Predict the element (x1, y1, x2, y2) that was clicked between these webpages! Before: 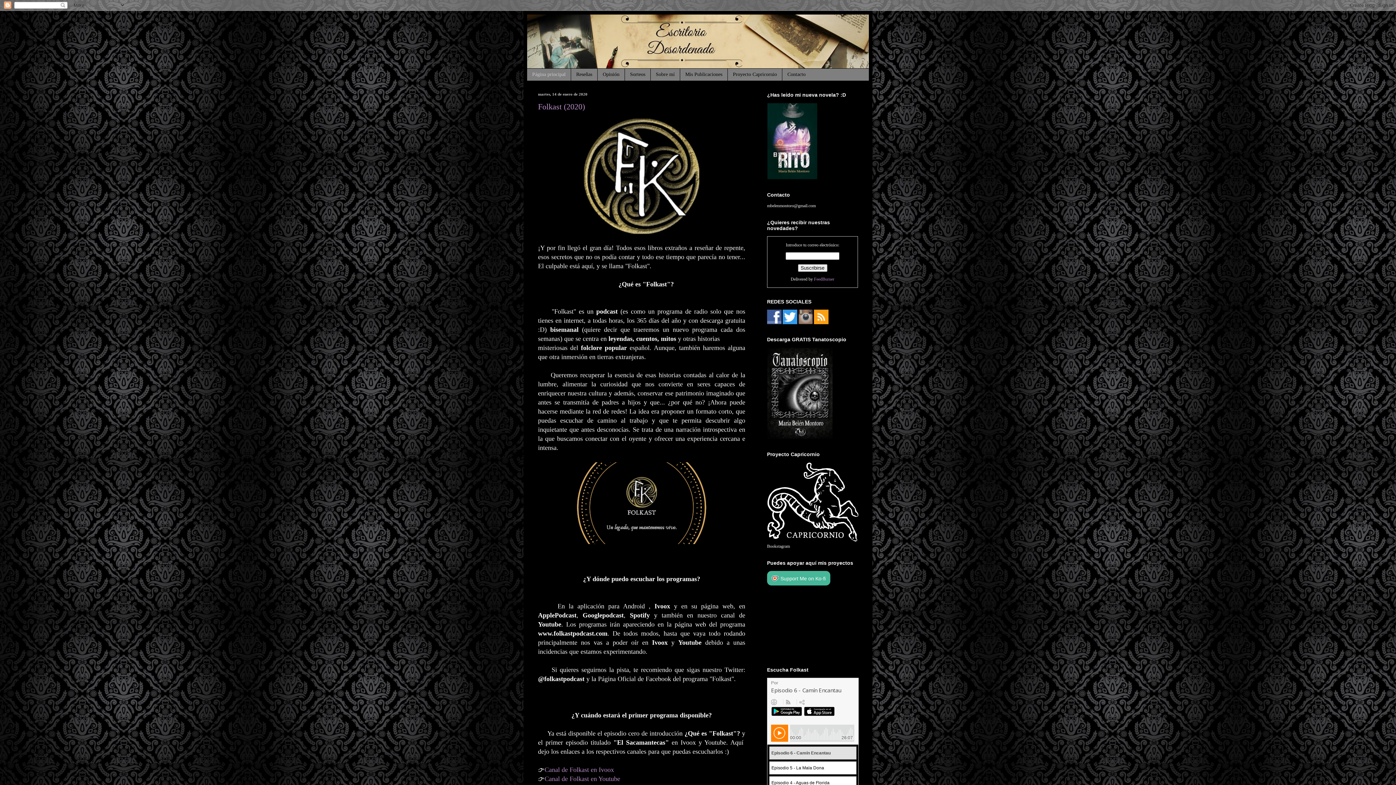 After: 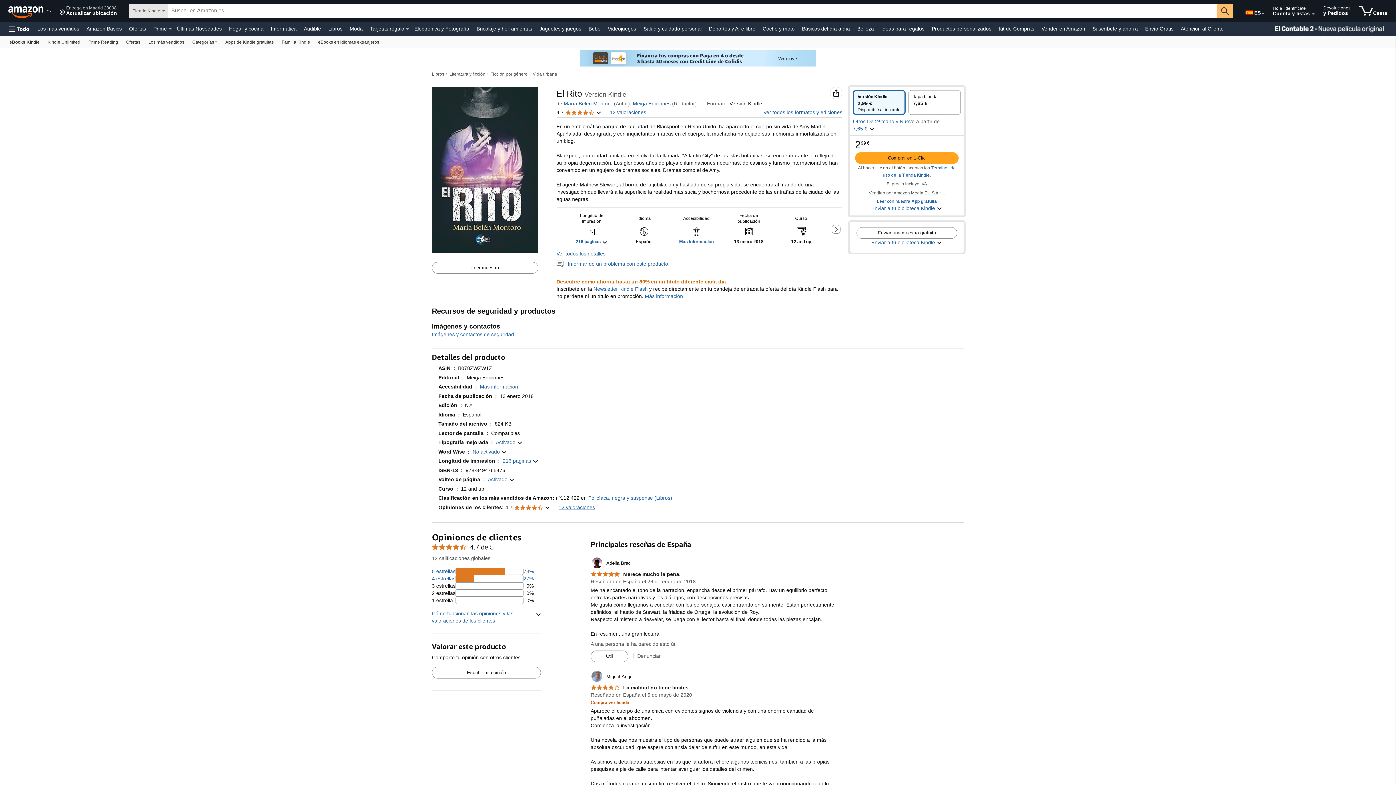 Action: bbox: (767, 175, 817, 180)